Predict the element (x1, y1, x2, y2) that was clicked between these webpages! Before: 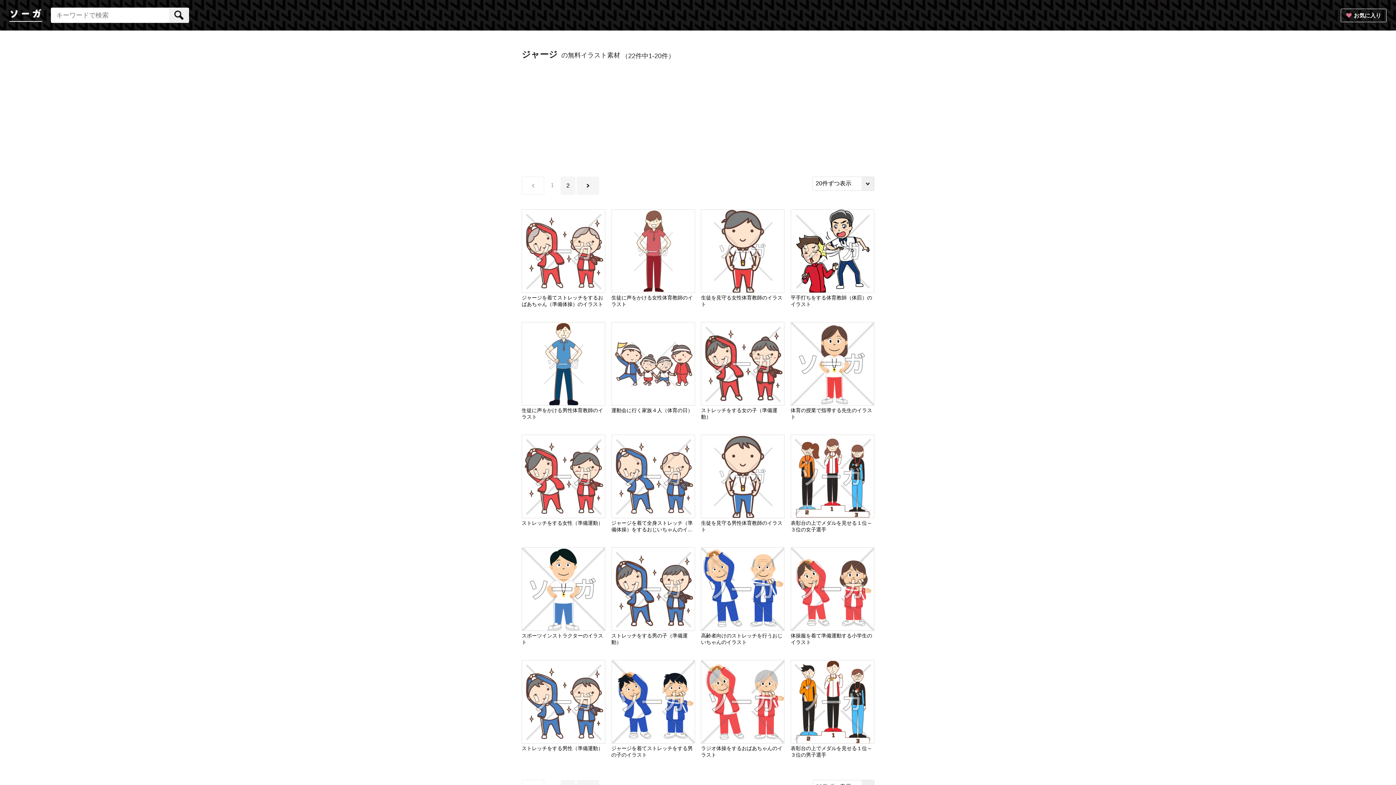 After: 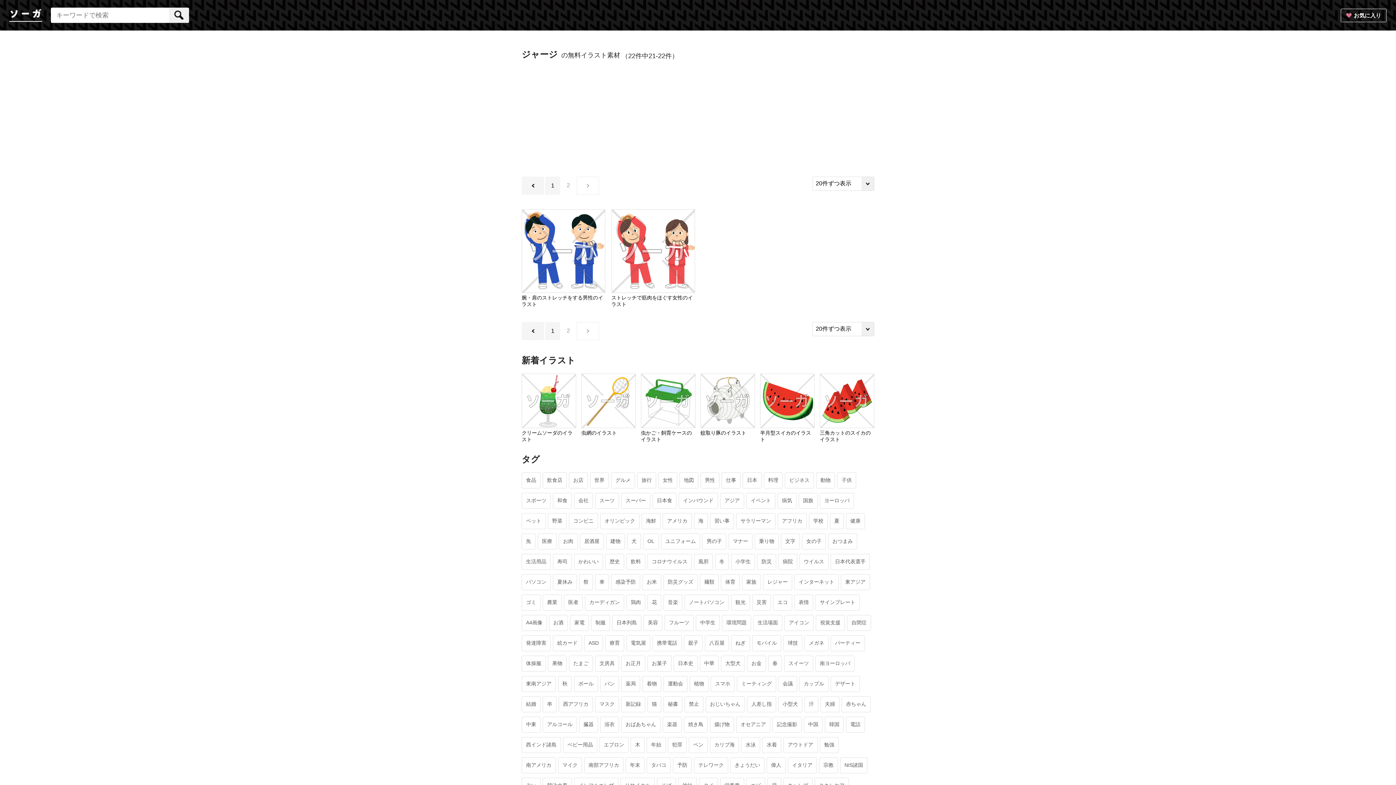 Action: label: next bbox: (576, 176, 599, 194)